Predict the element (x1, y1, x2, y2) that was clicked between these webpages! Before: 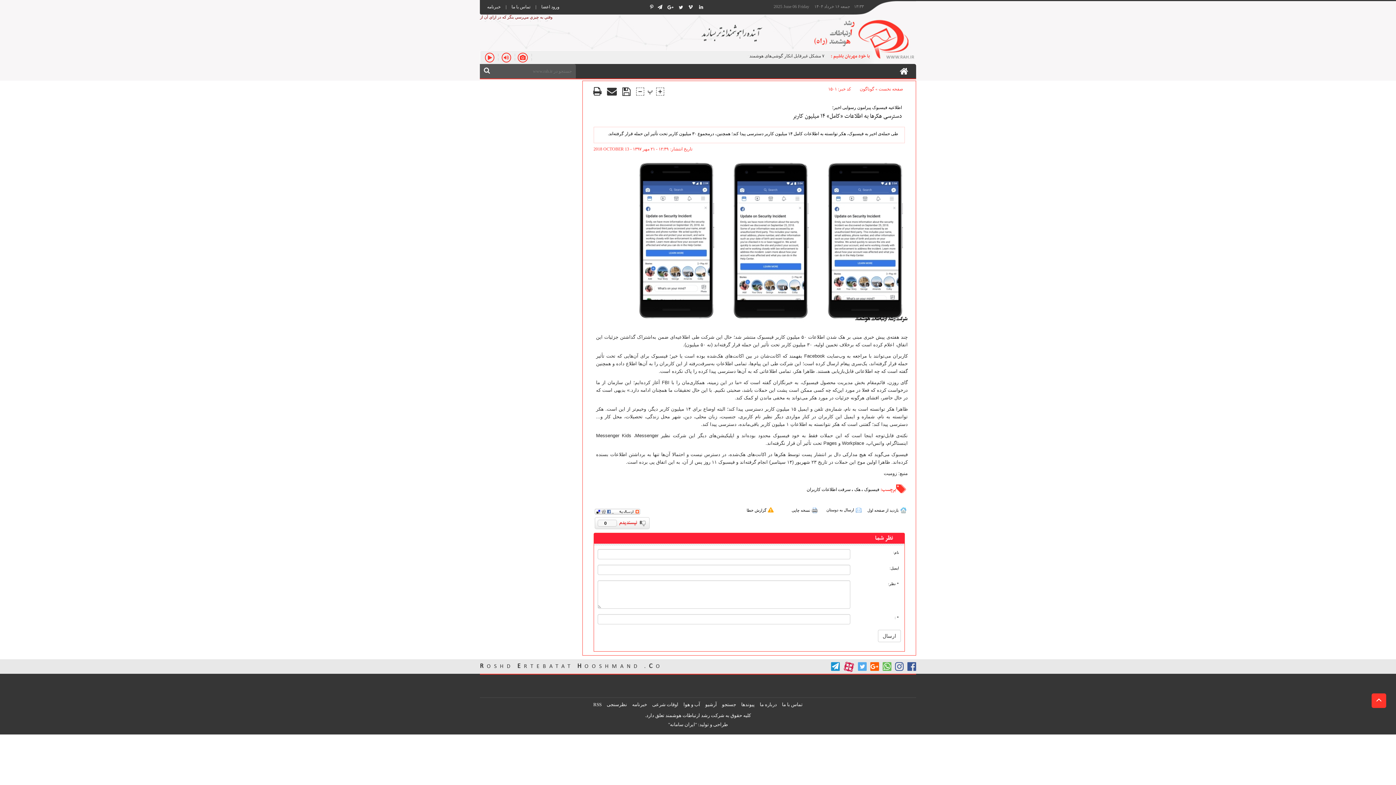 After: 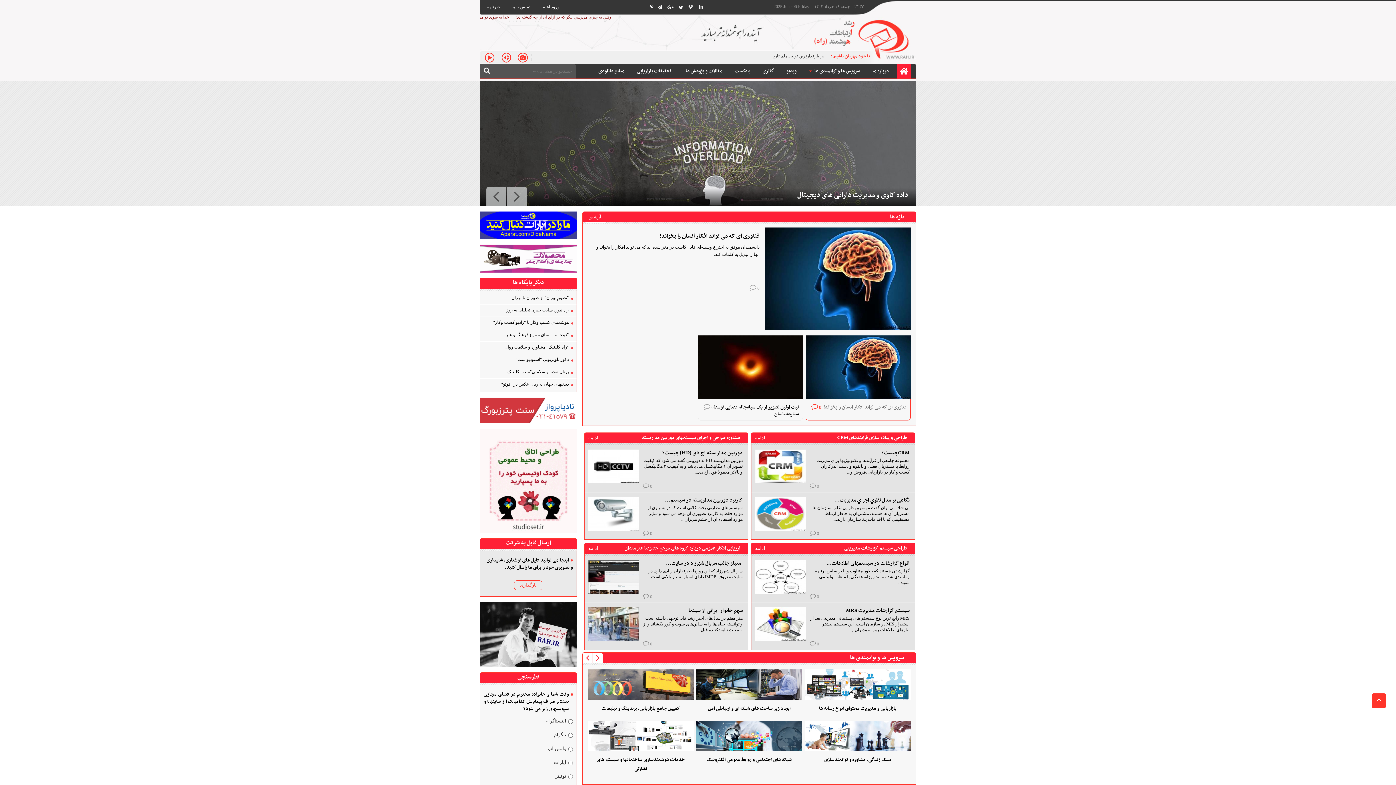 Action: label: بازدید از صفحه اول bbox: (862, 507, 906, 513)